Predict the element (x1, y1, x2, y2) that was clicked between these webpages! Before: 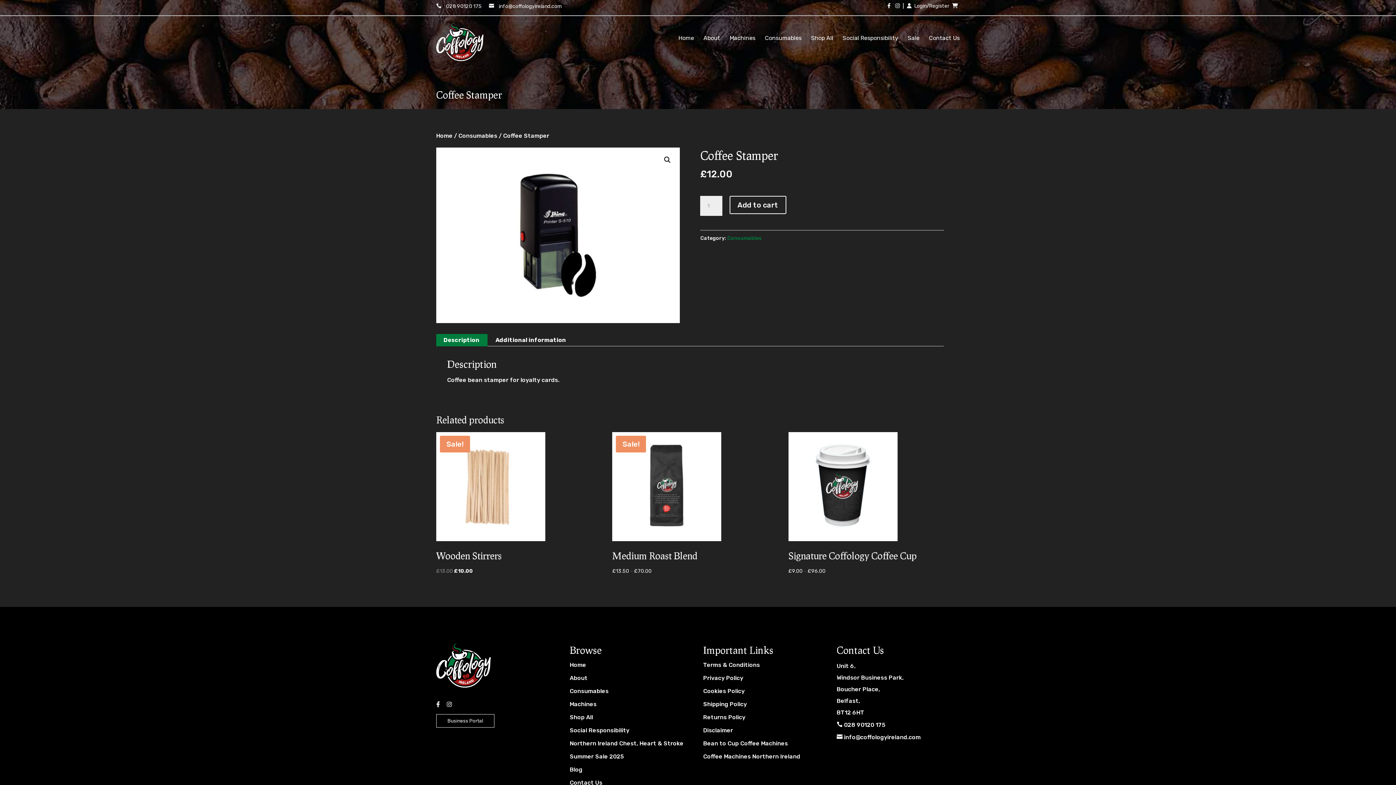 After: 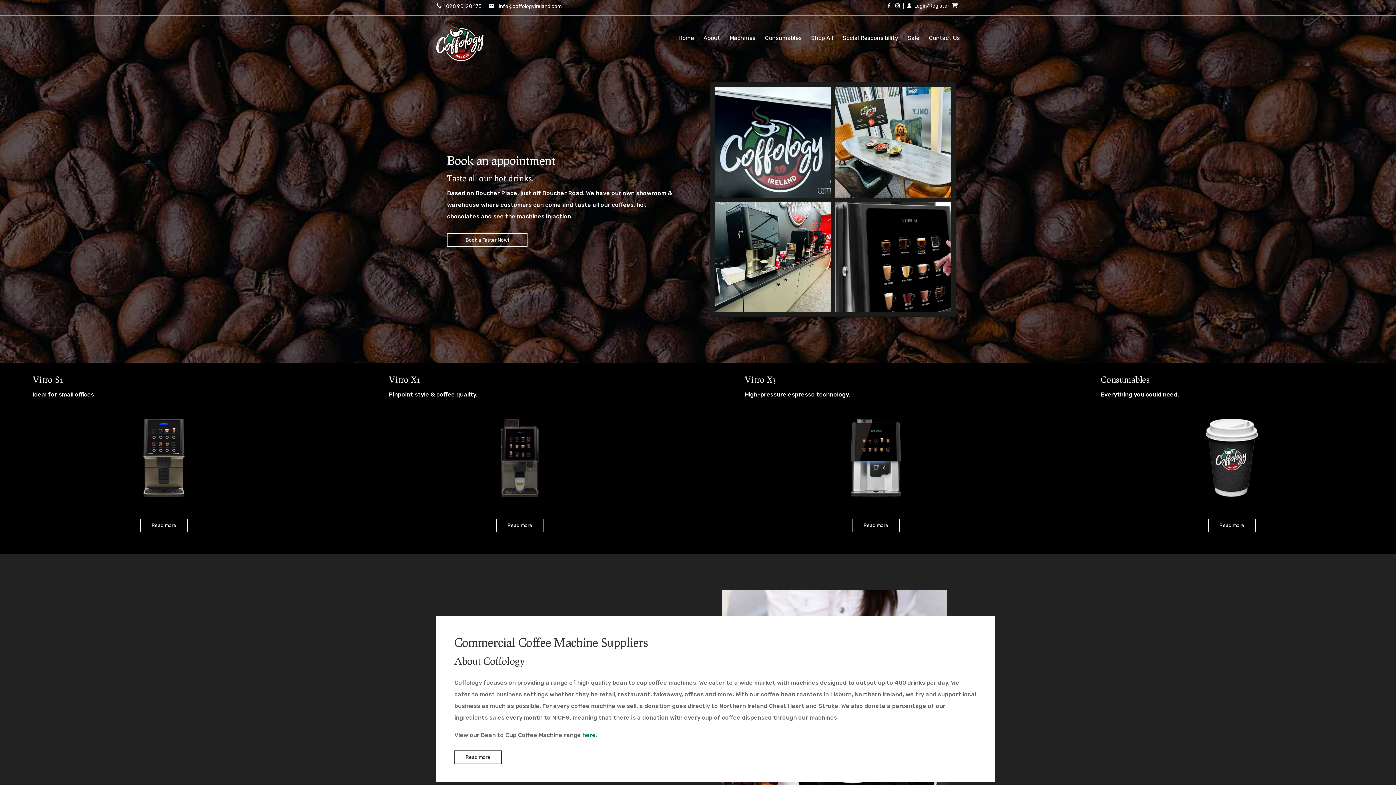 Action: bbox: (678, 34, 694, 41) label: Home